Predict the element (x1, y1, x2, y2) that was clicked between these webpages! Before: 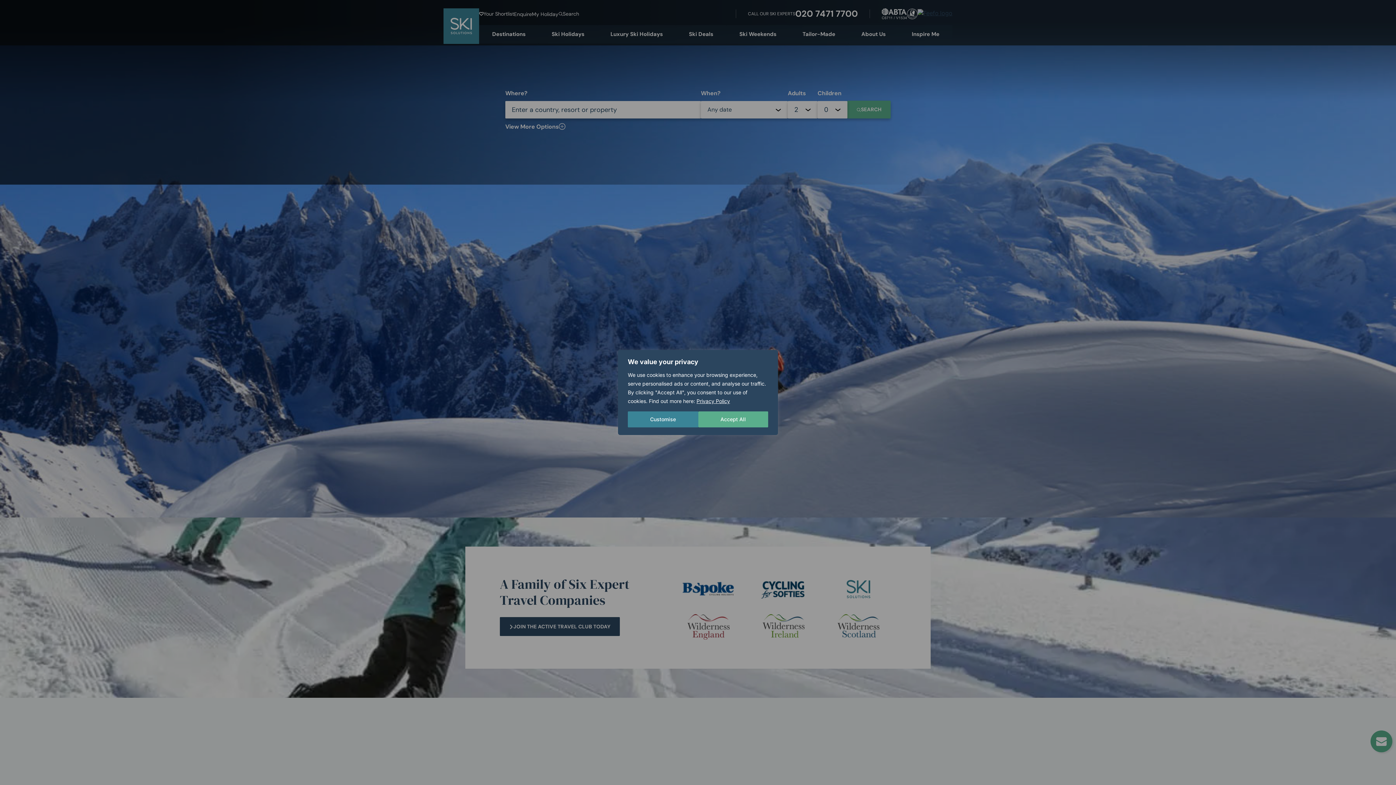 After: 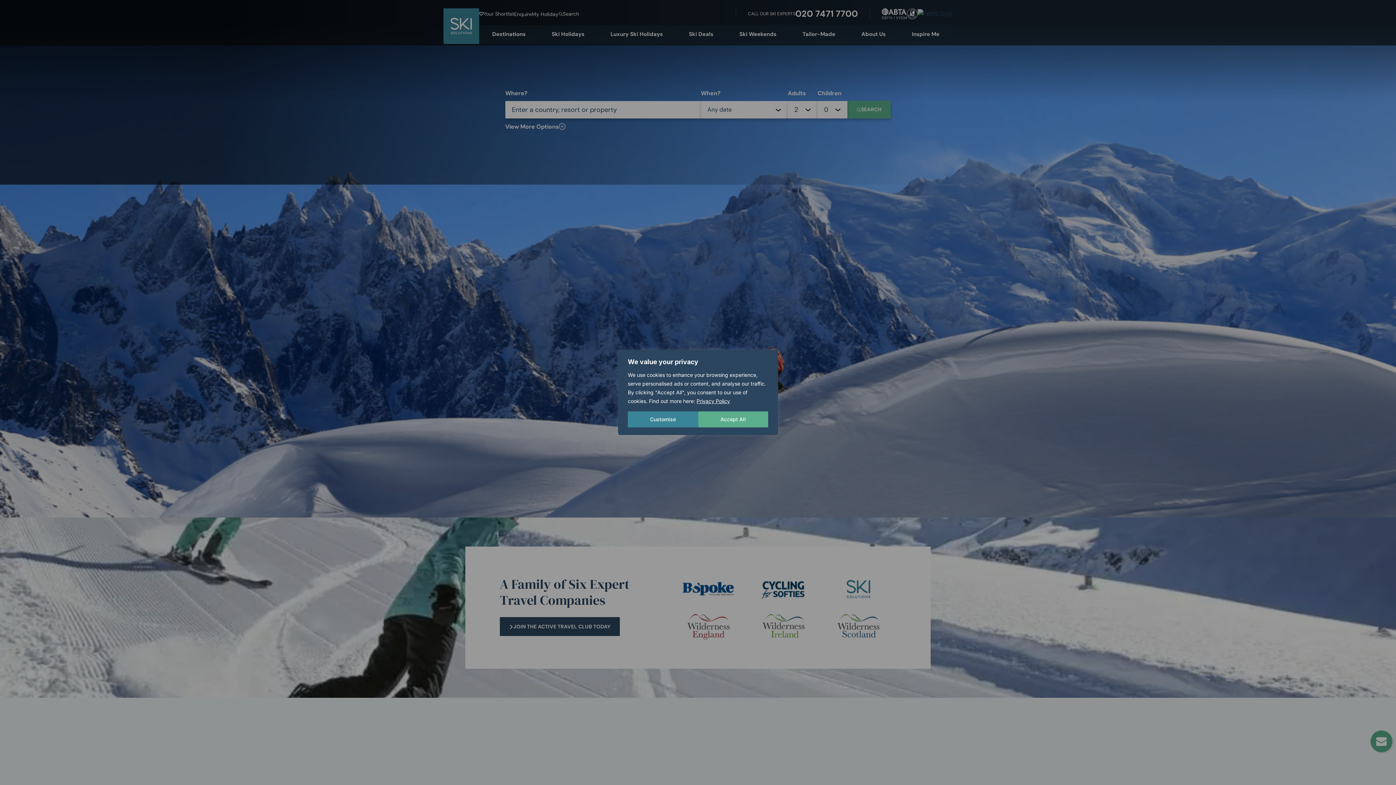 Action: bbox: (696, 398, 730, 404) label: Privacy Policy